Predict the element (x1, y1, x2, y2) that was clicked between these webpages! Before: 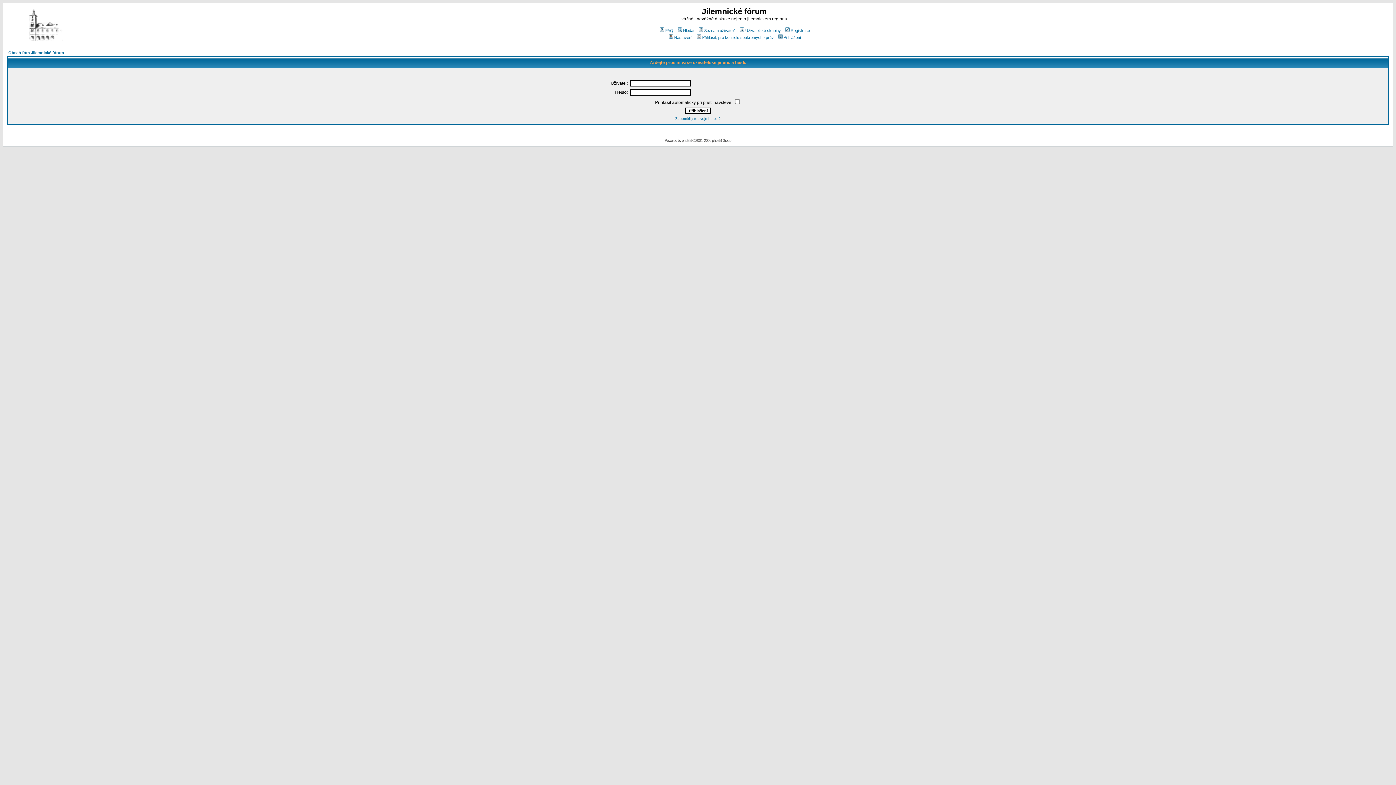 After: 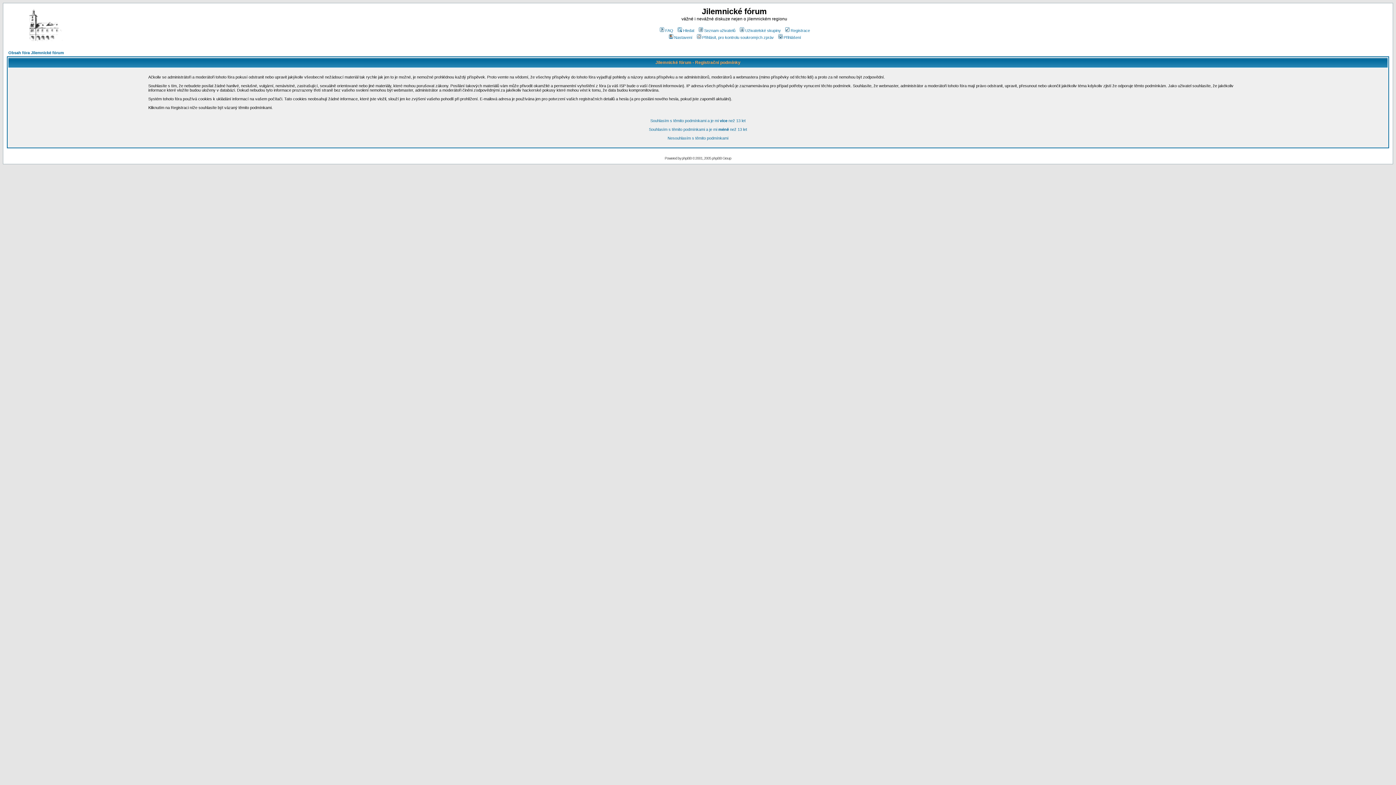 Action: bbox: (784, 28, 810, 32) label: Registrace